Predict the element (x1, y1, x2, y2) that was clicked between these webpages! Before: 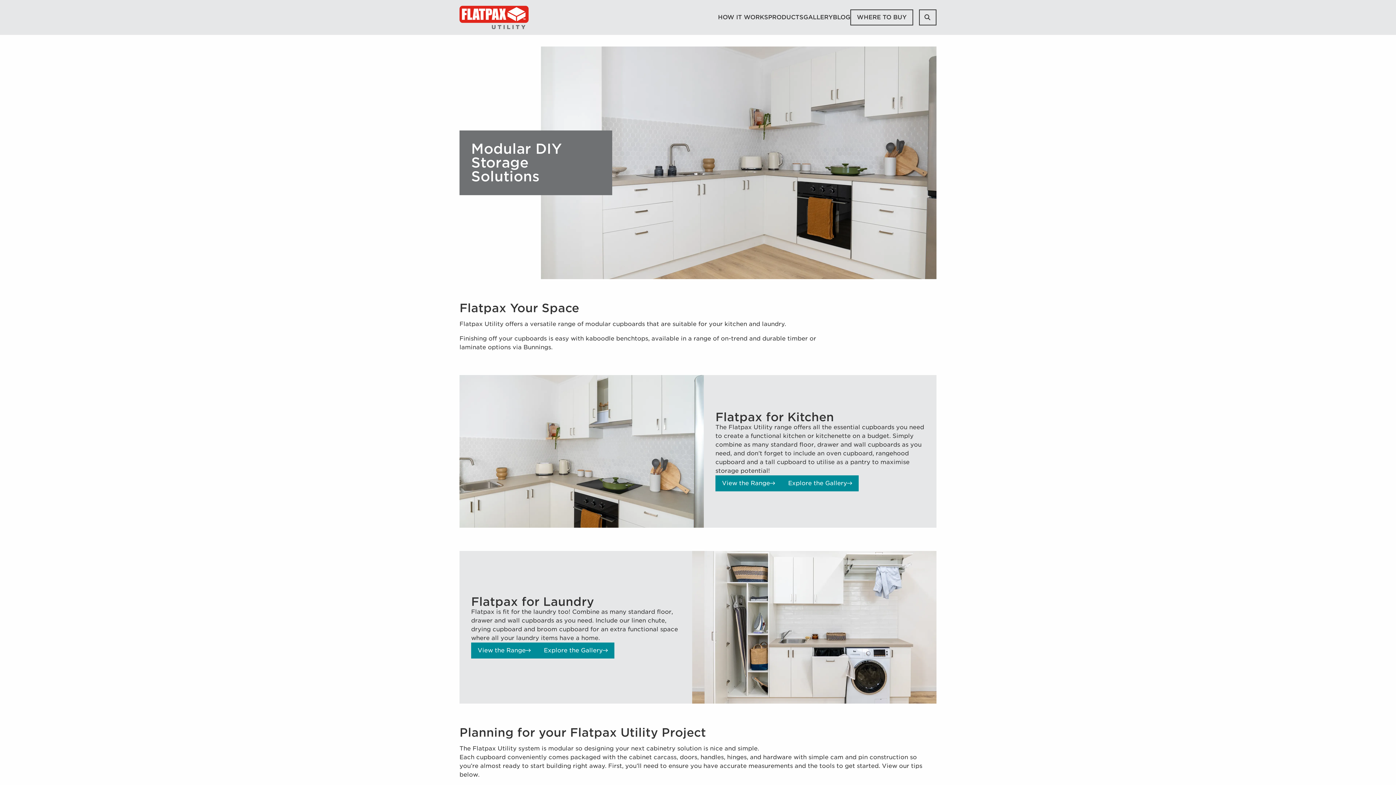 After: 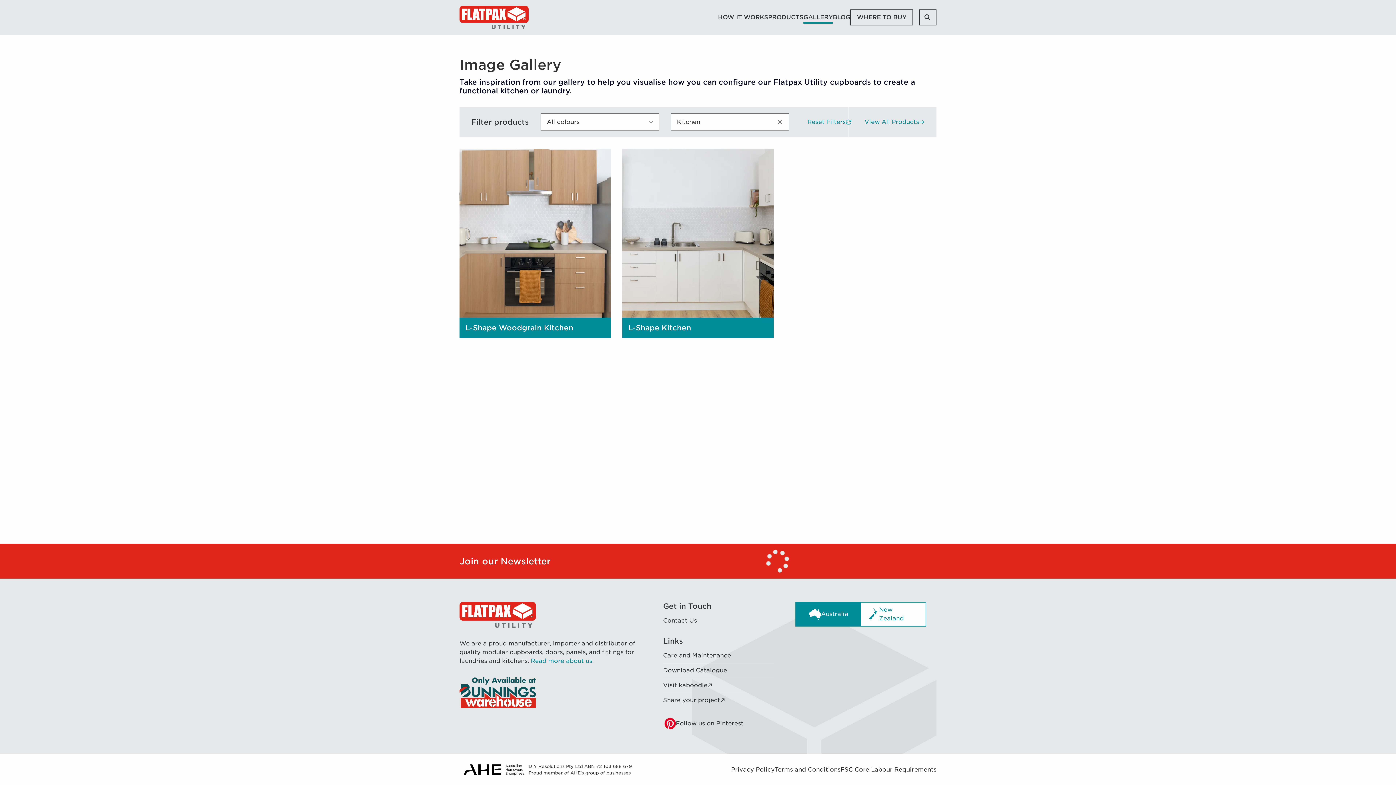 Action: label: Explore the Gallery bbox: (781, 475, 858, 491)